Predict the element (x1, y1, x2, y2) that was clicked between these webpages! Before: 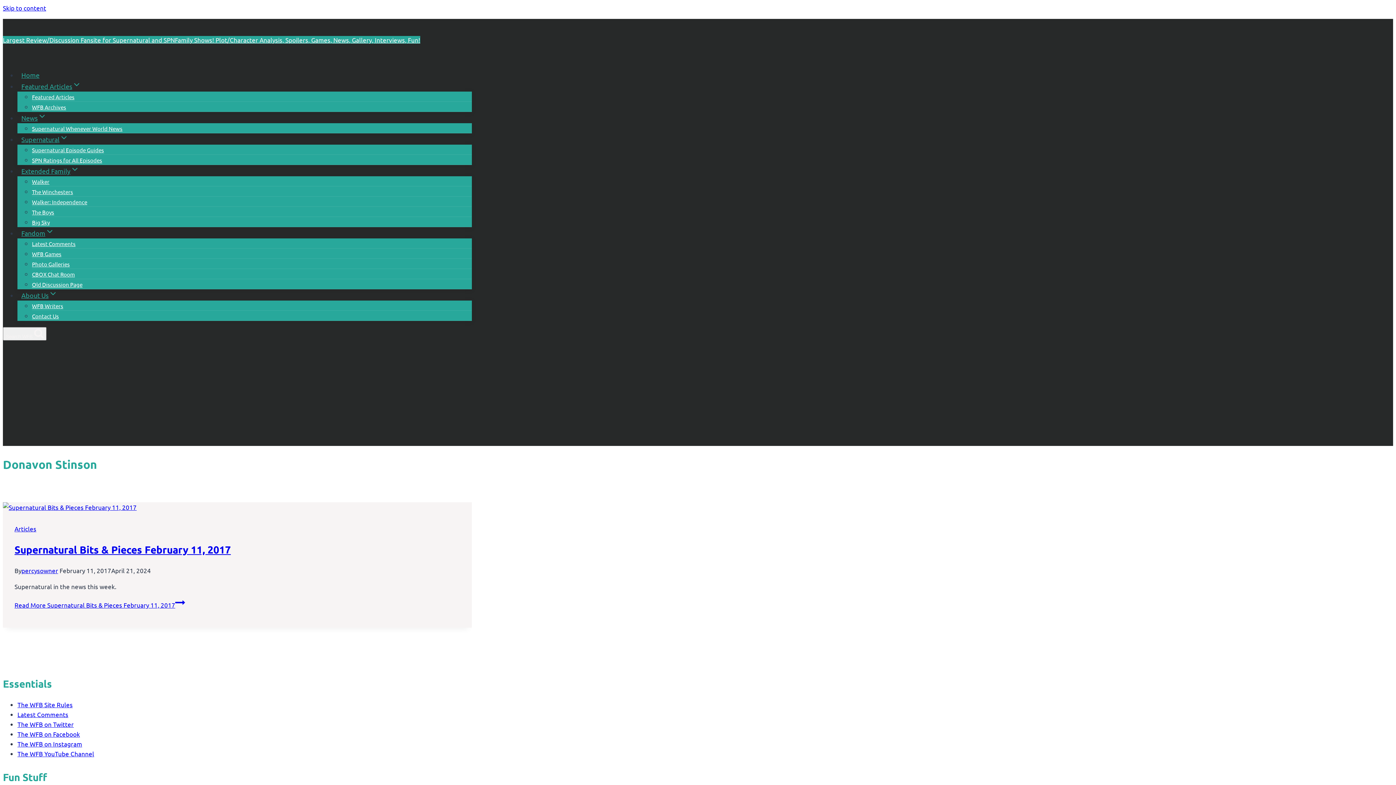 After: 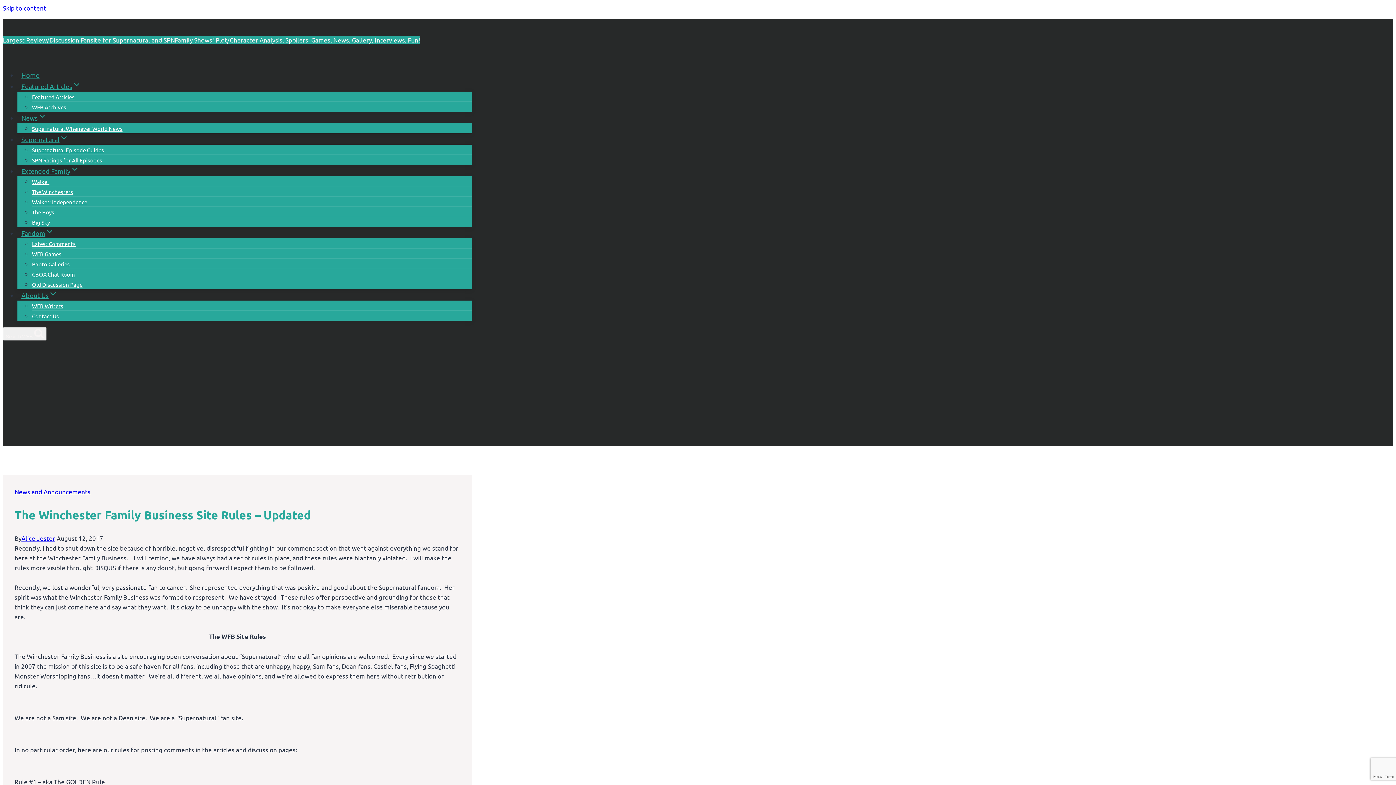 Action: label: The WFB Site Rules bbox: (17, 701, 72, 708)